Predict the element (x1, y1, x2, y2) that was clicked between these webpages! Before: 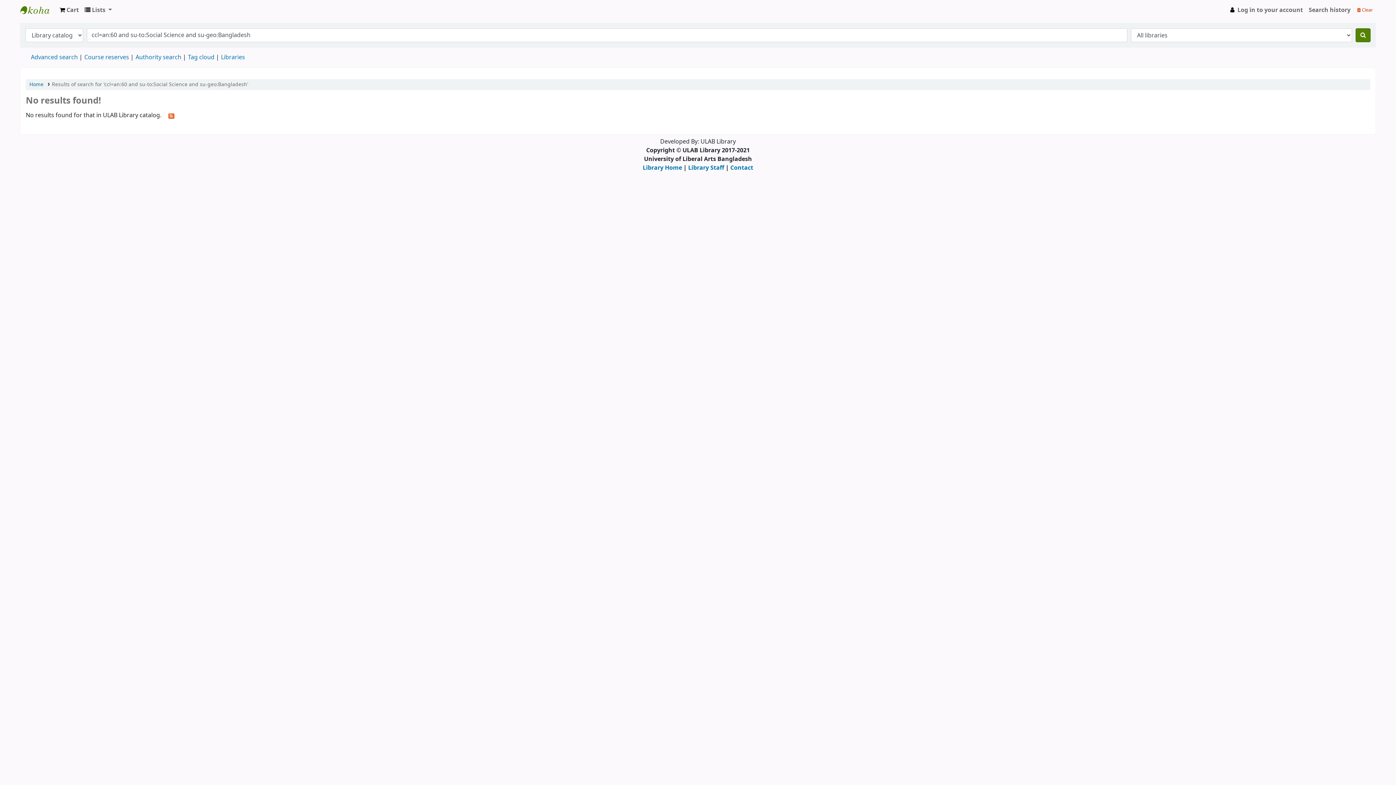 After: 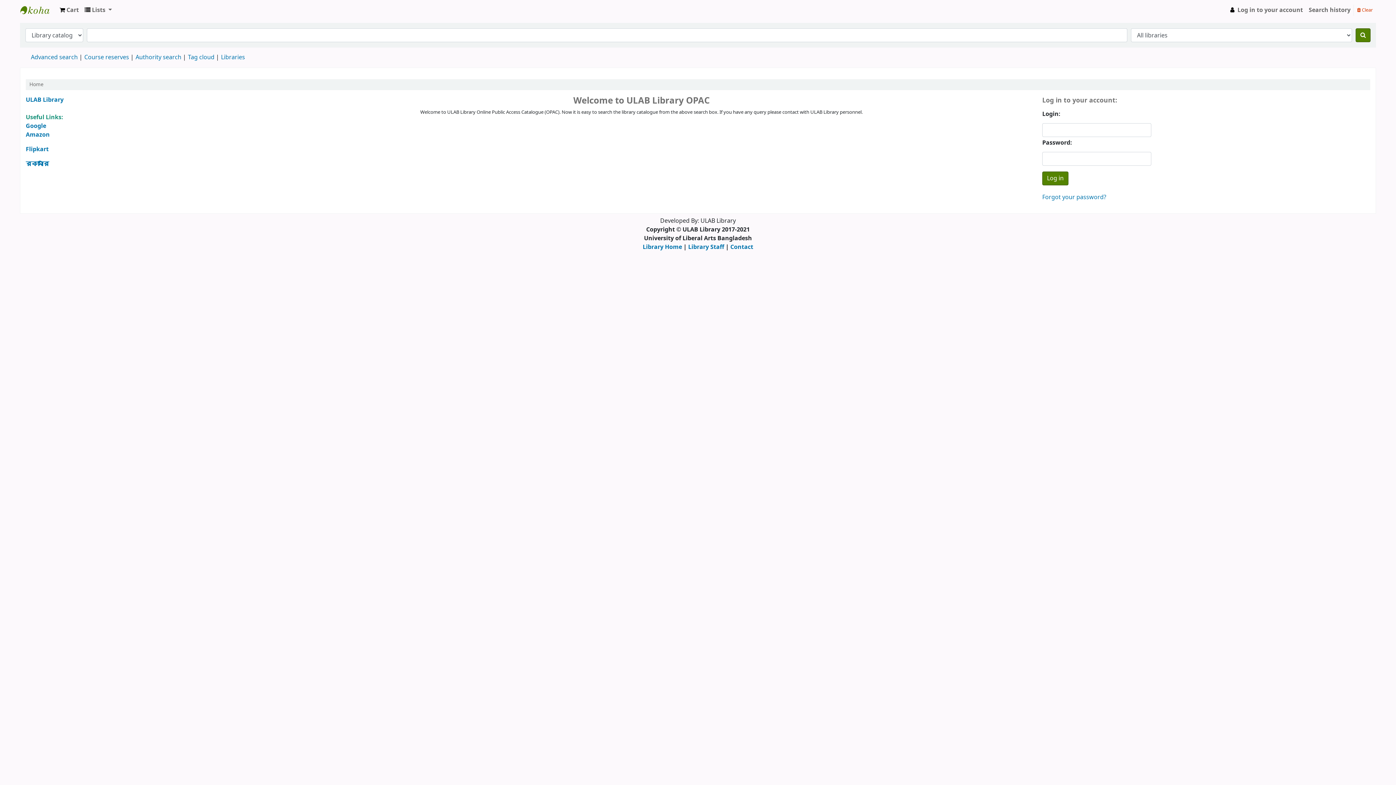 Action: label: Home bbox: (29, 80, 43, 88)